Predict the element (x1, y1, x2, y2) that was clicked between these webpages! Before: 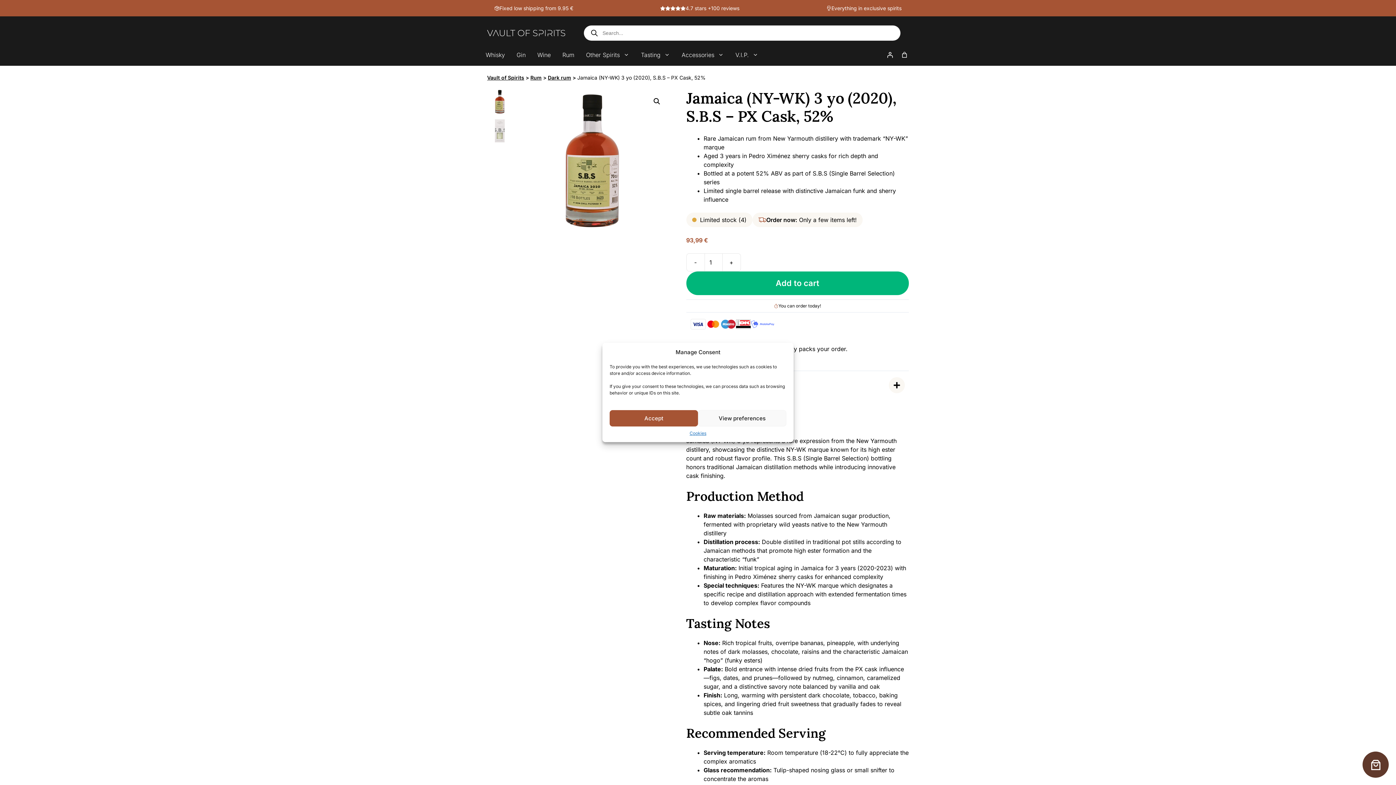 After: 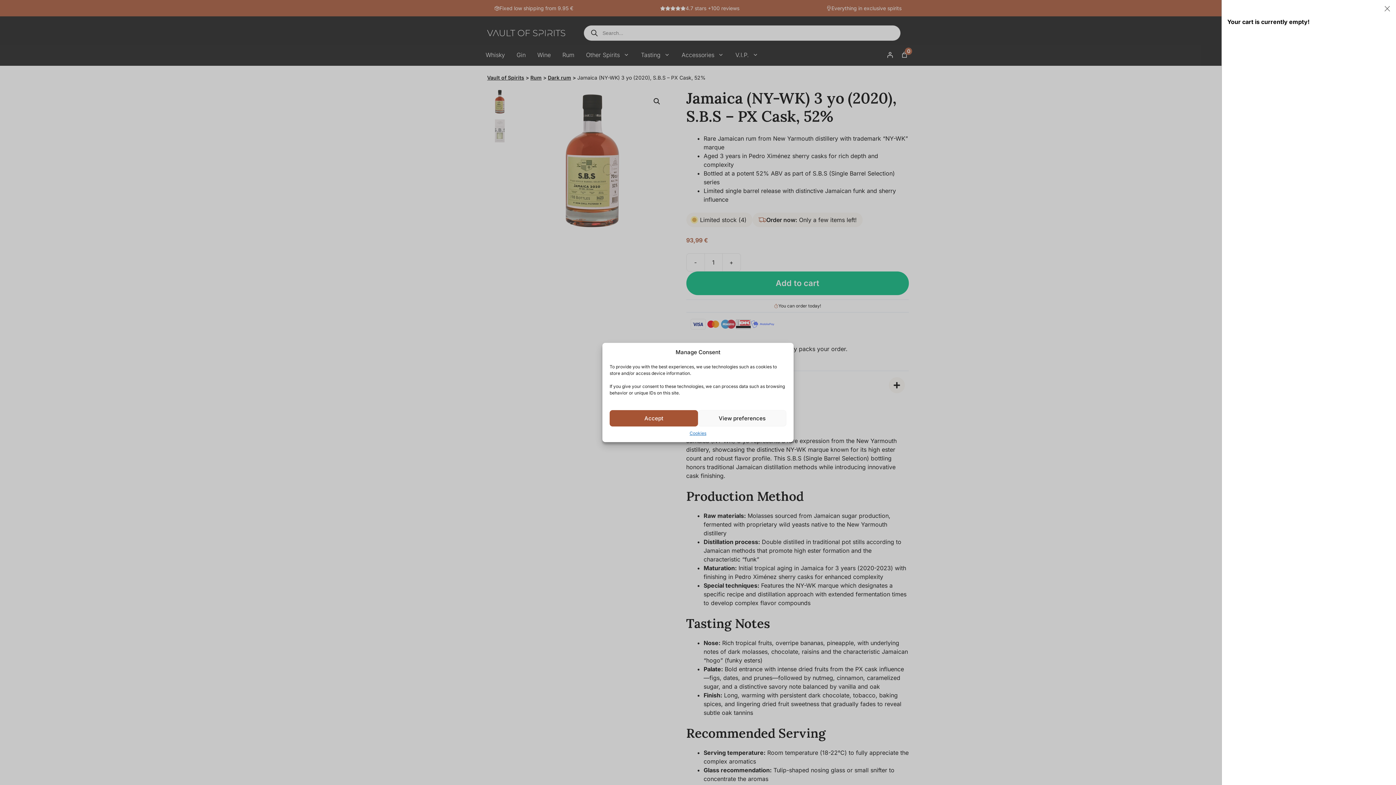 Action: label: Add Jamaica (NY-WK) 3 yo (2020), S.B.S - PX Cask, 52% to your cart bbox: (686, 271, 909, 295)